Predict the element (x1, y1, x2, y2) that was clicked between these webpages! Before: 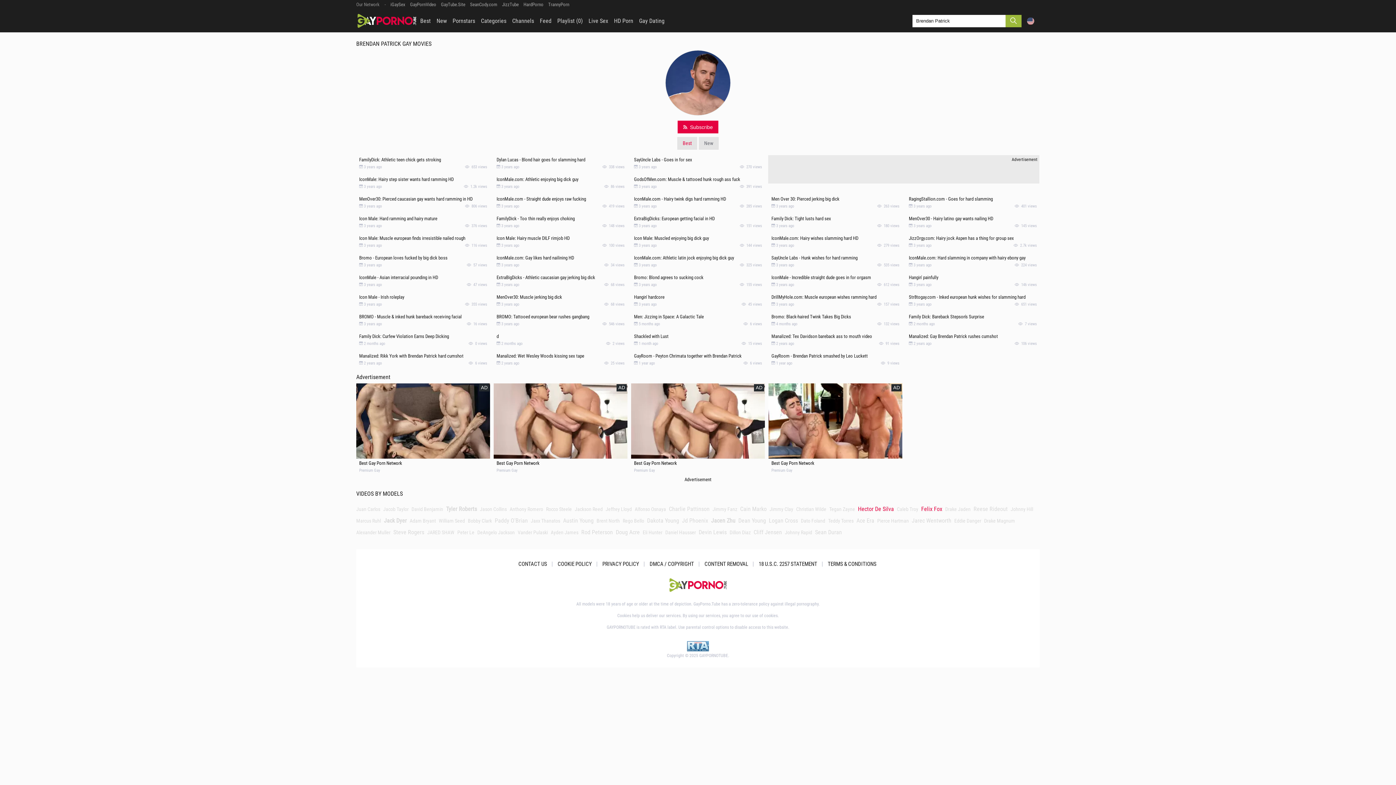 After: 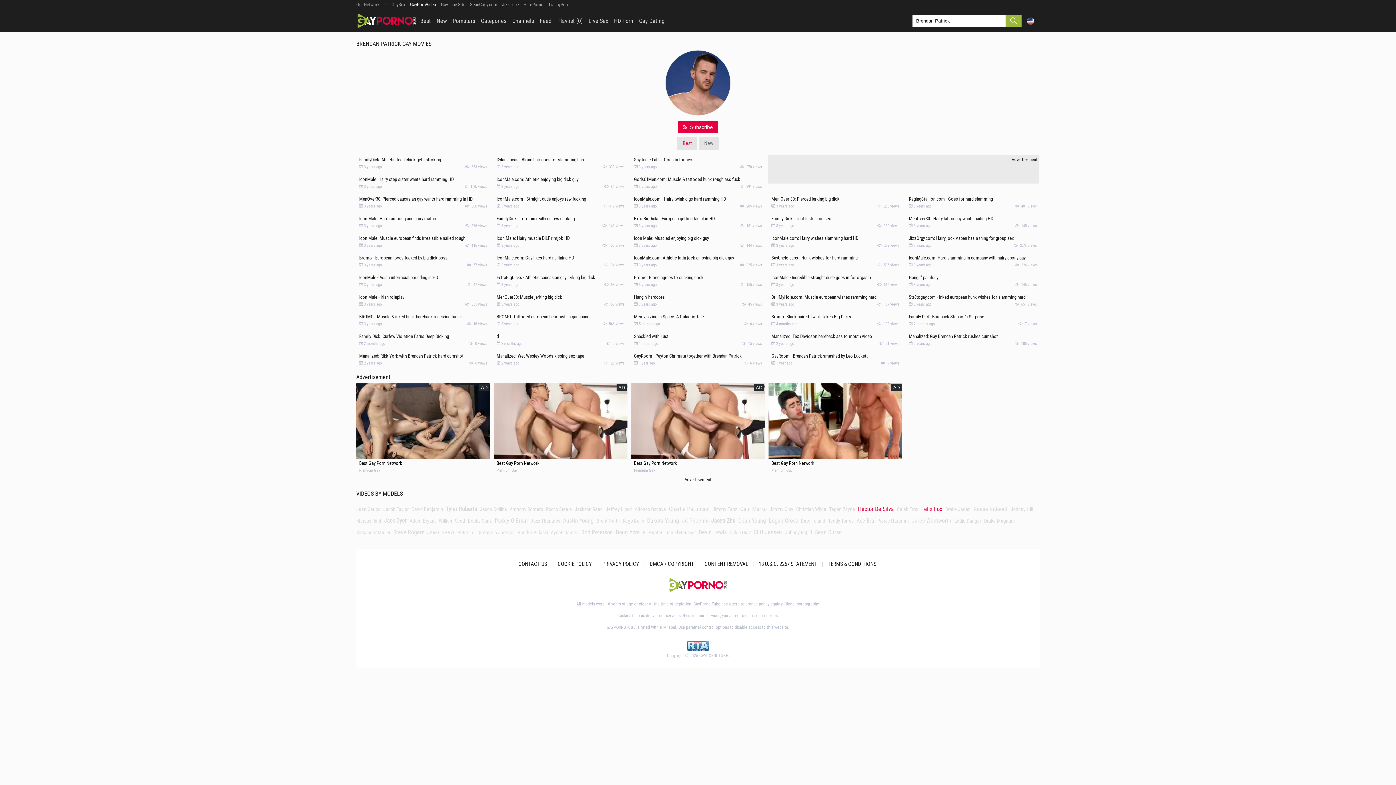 Action: label: GayPornVideo bbox: (410, 0, 436, 9)